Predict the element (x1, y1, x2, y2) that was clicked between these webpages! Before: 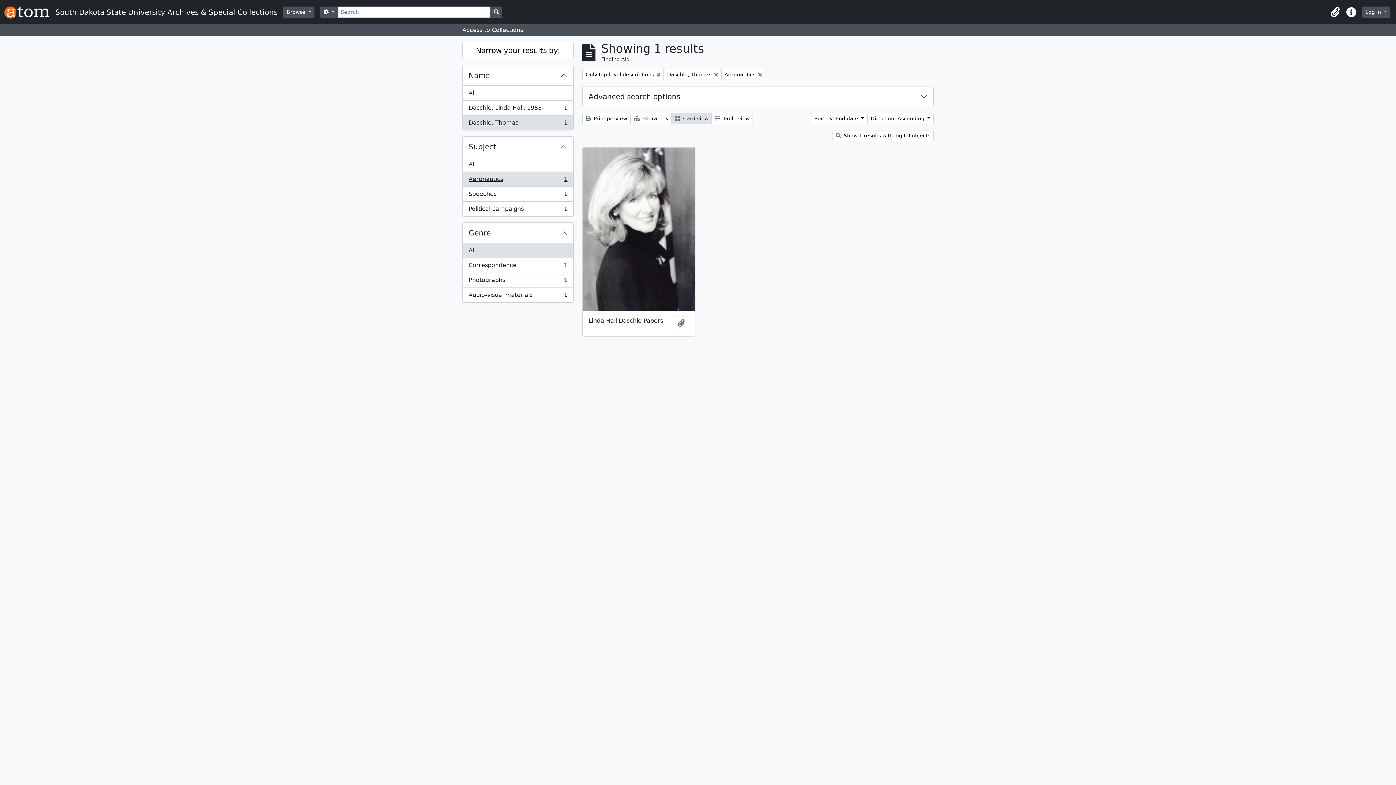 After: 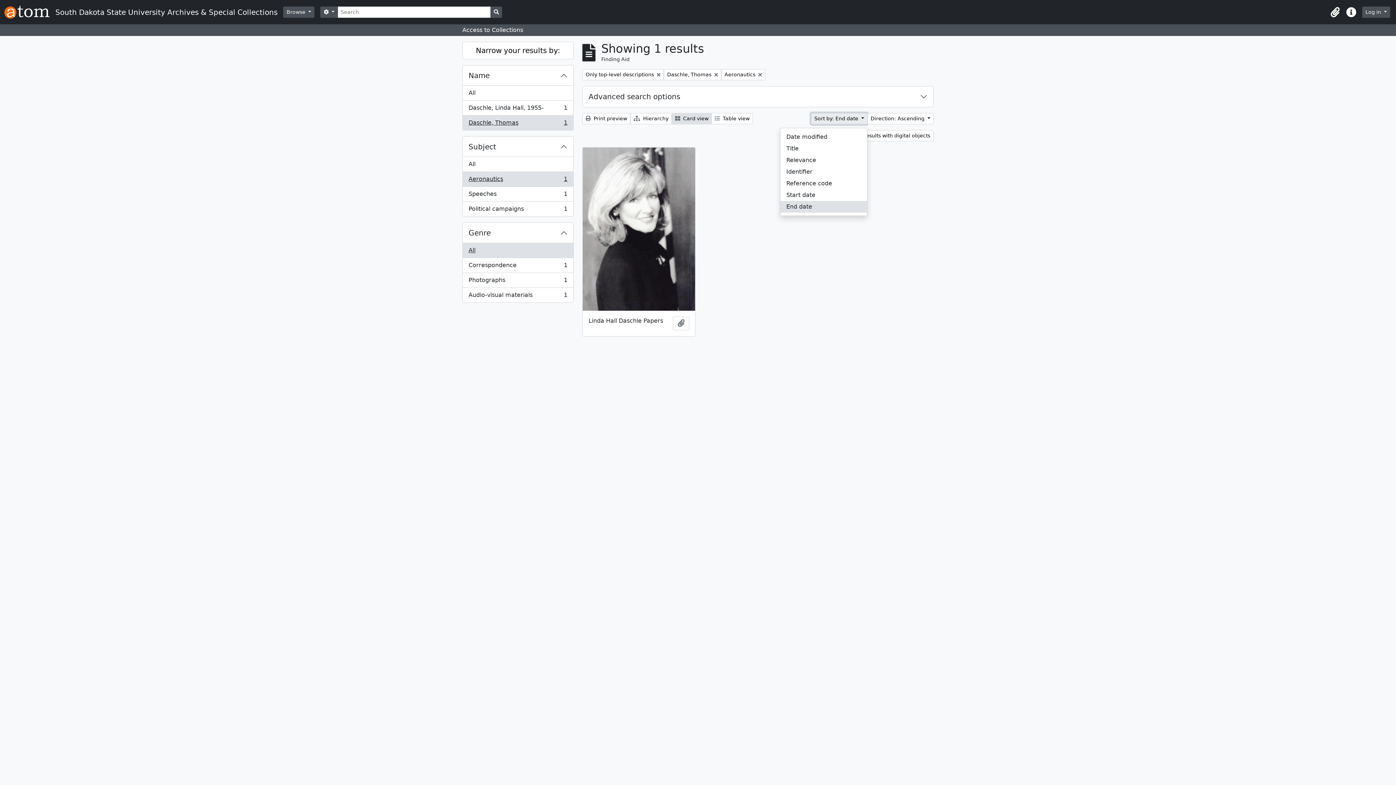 Action: label: Sort by: End date  bbox: (811, 113, 867, 124)